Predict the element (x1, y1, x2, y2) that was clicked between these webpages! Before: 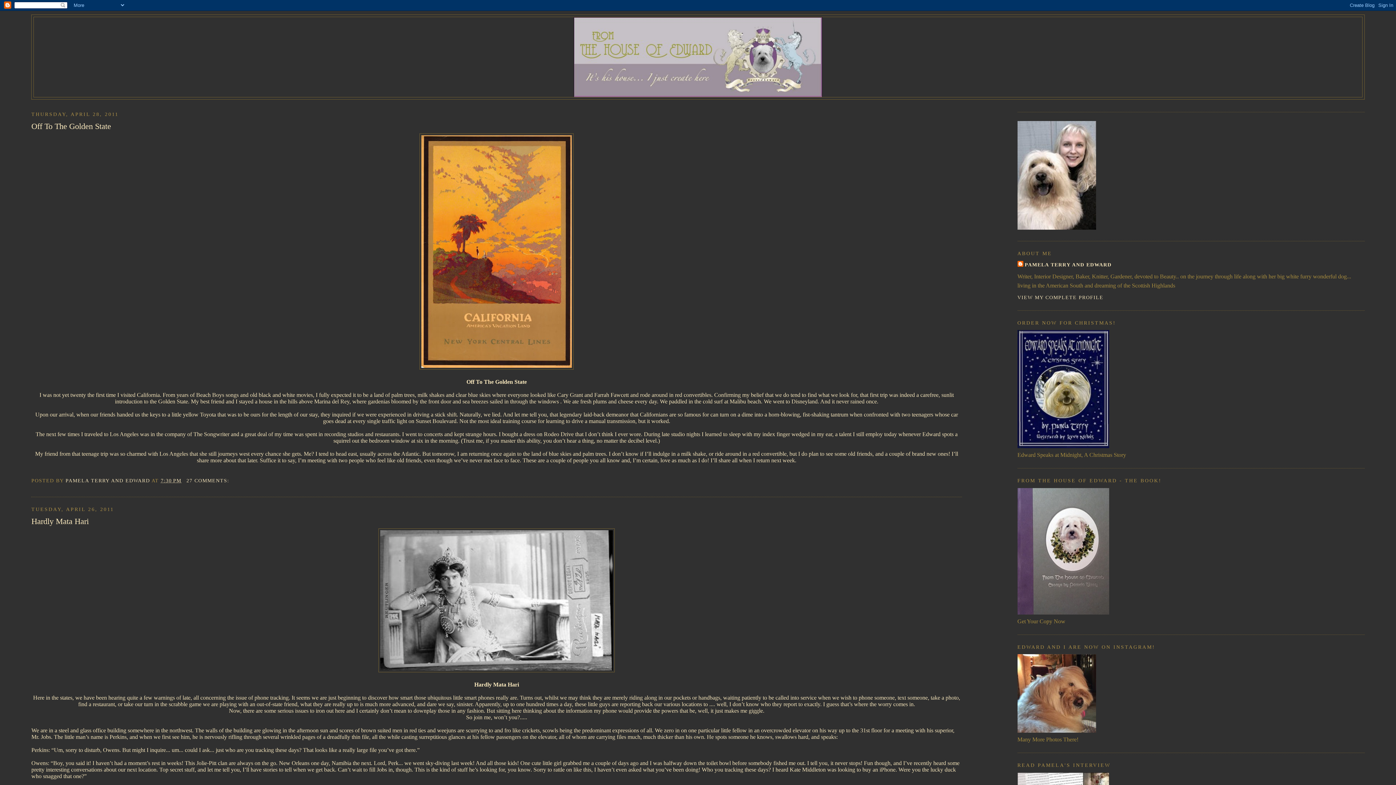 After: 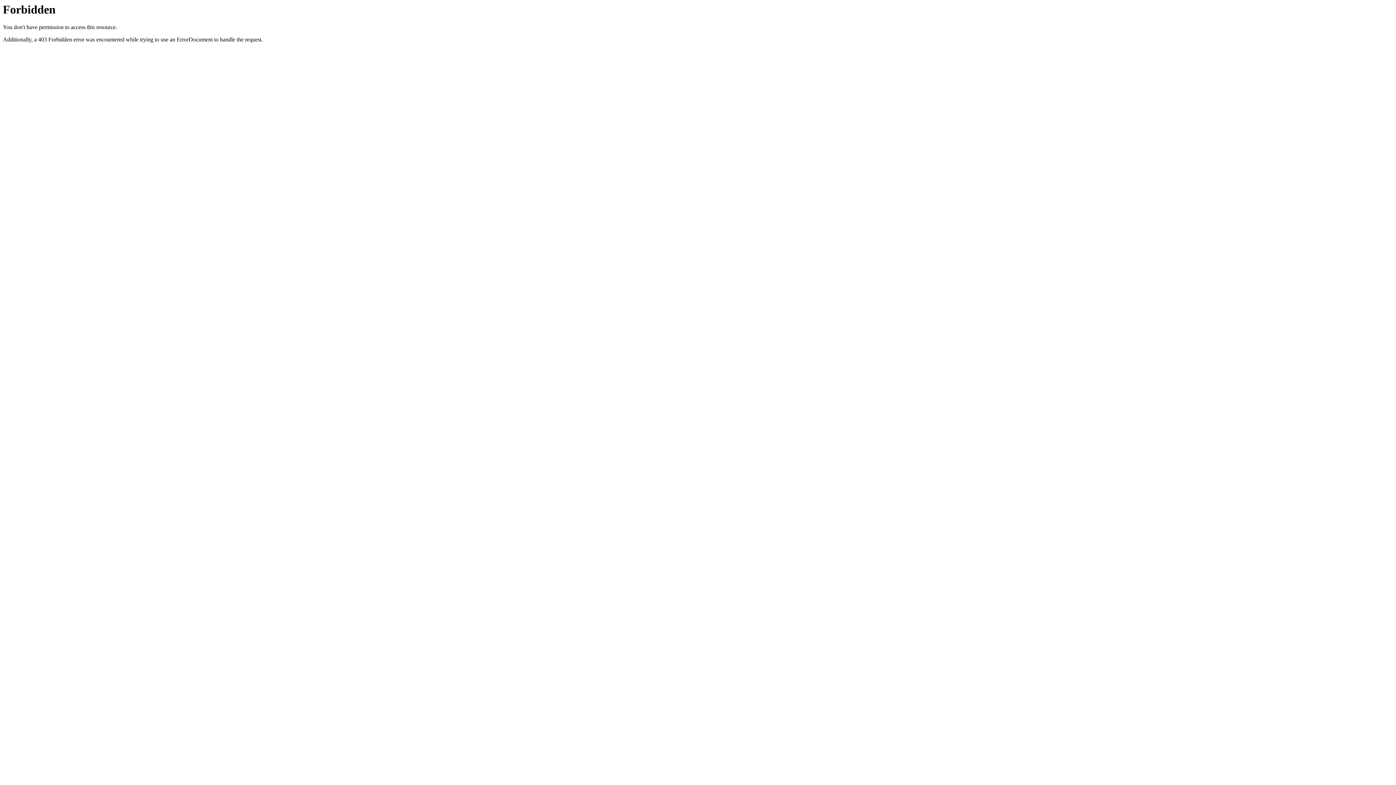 Action: bbox: (1017, 609, 1109, 615)